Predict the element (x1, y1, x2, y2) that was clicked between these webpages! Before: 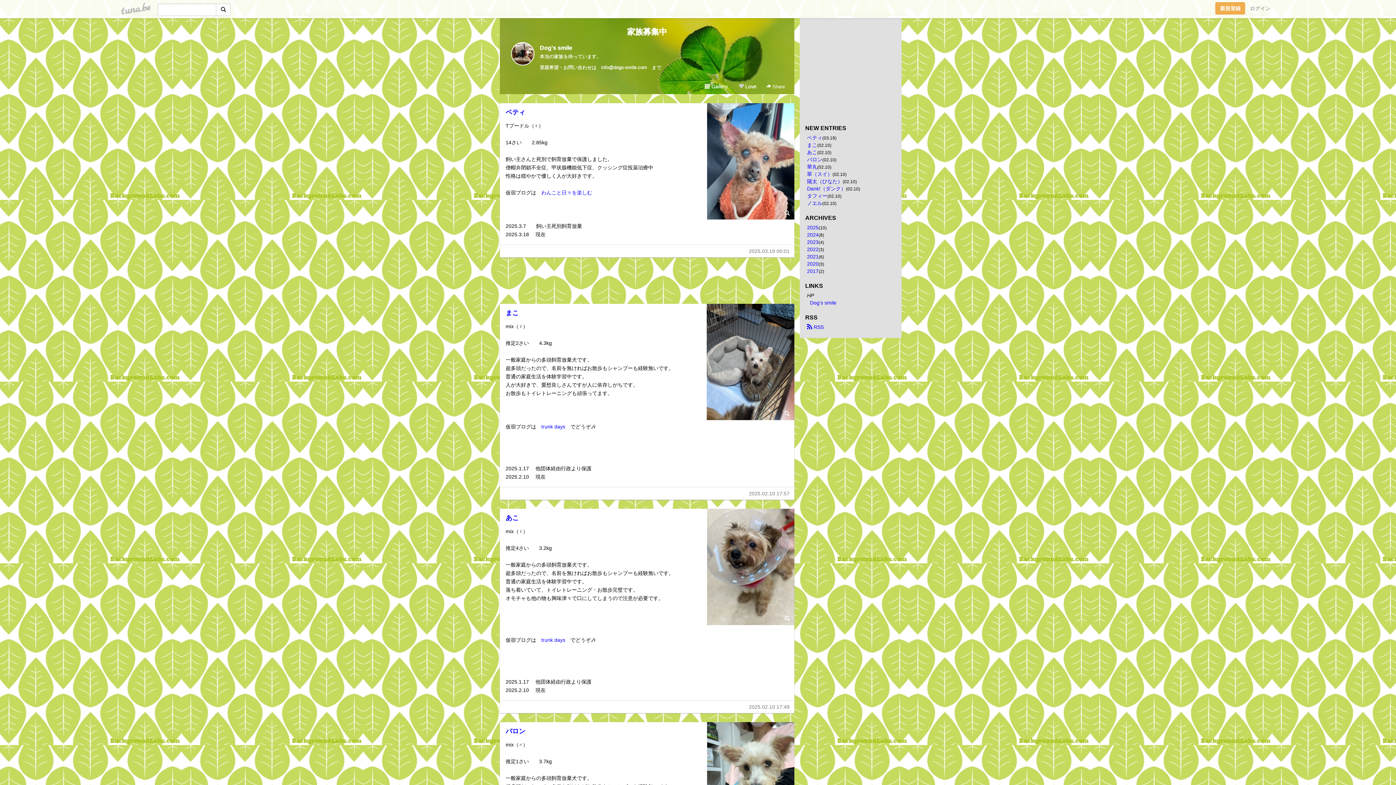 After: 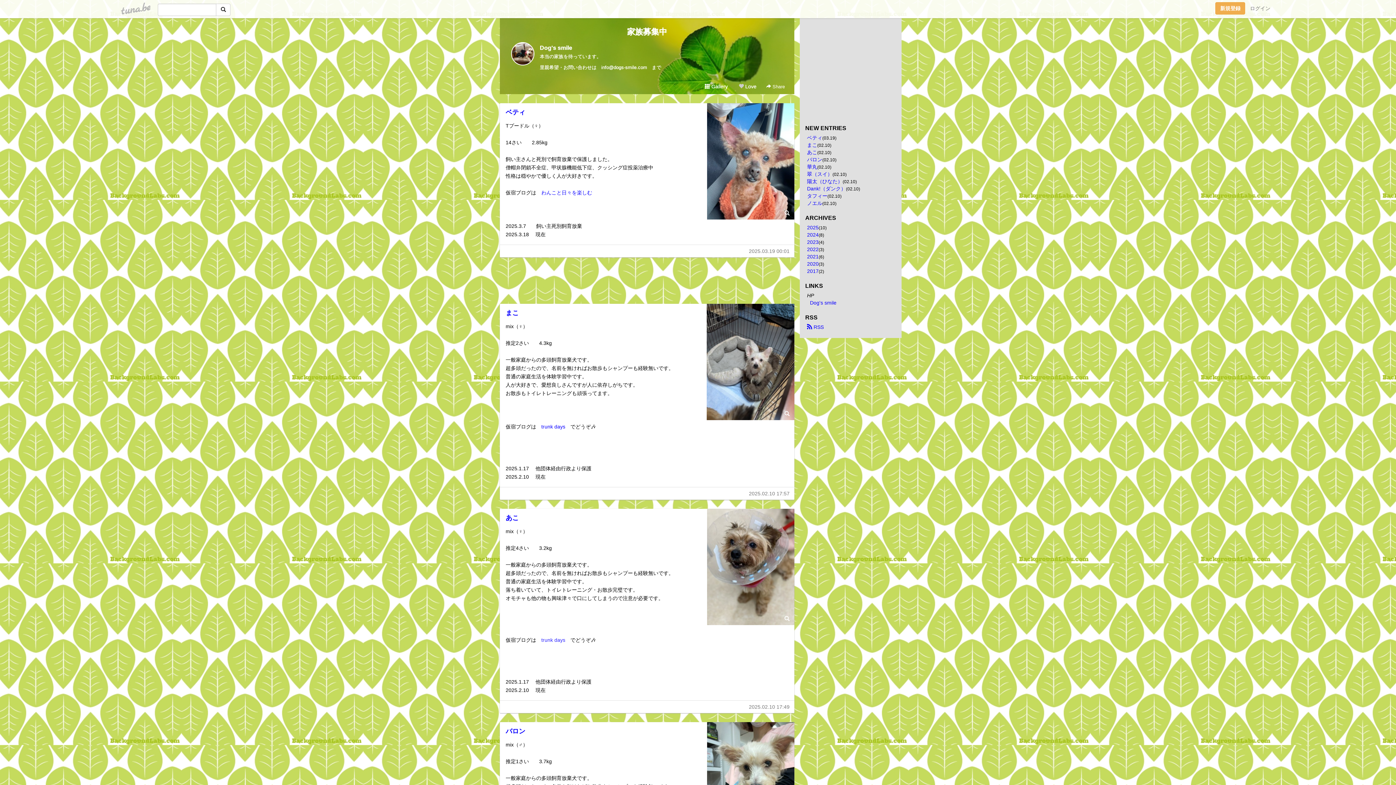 Action: label: trunk days bbox: (541, 637, 565, 643)